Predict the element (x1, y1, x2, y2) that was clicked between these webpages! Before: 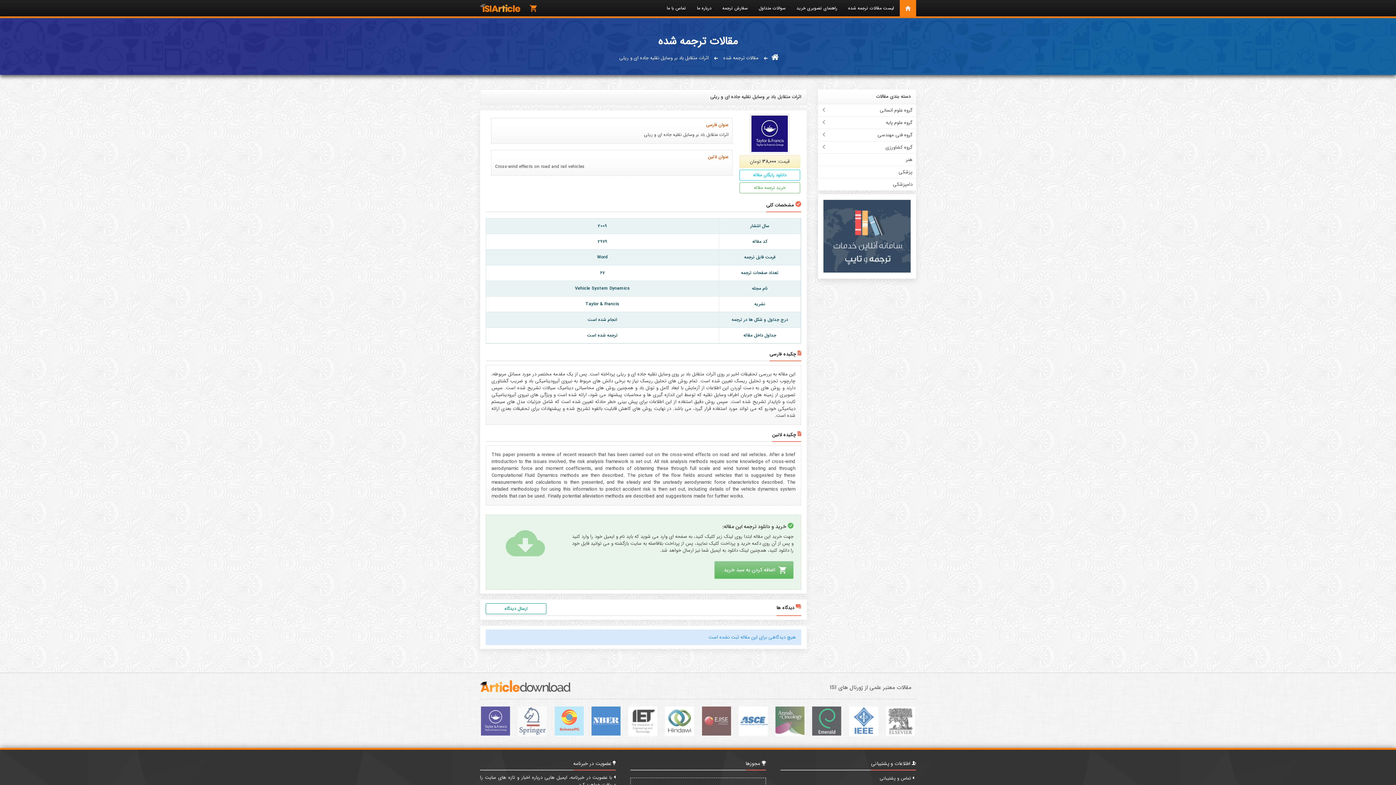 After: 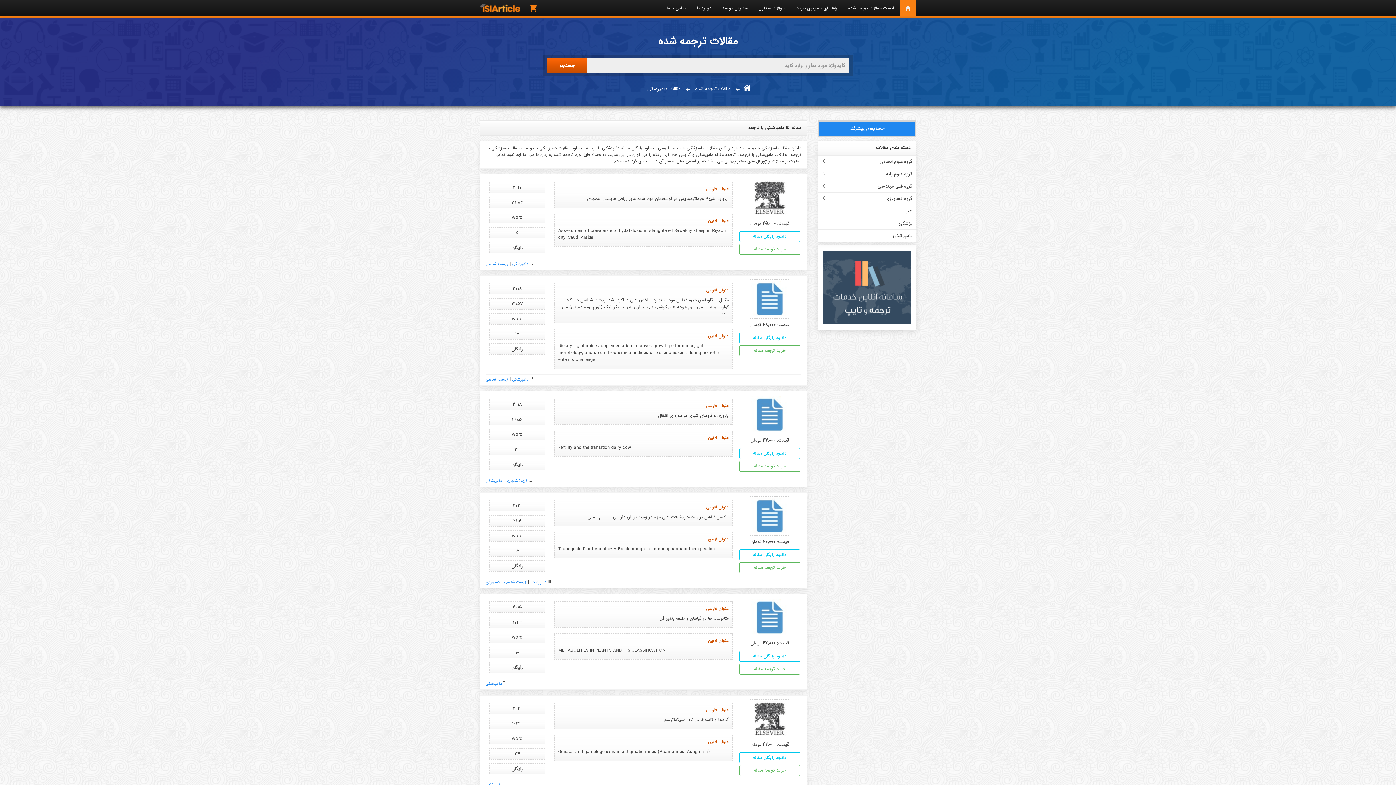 Action: bbox: (818, 178, 916, 190) label: دامپزشکی